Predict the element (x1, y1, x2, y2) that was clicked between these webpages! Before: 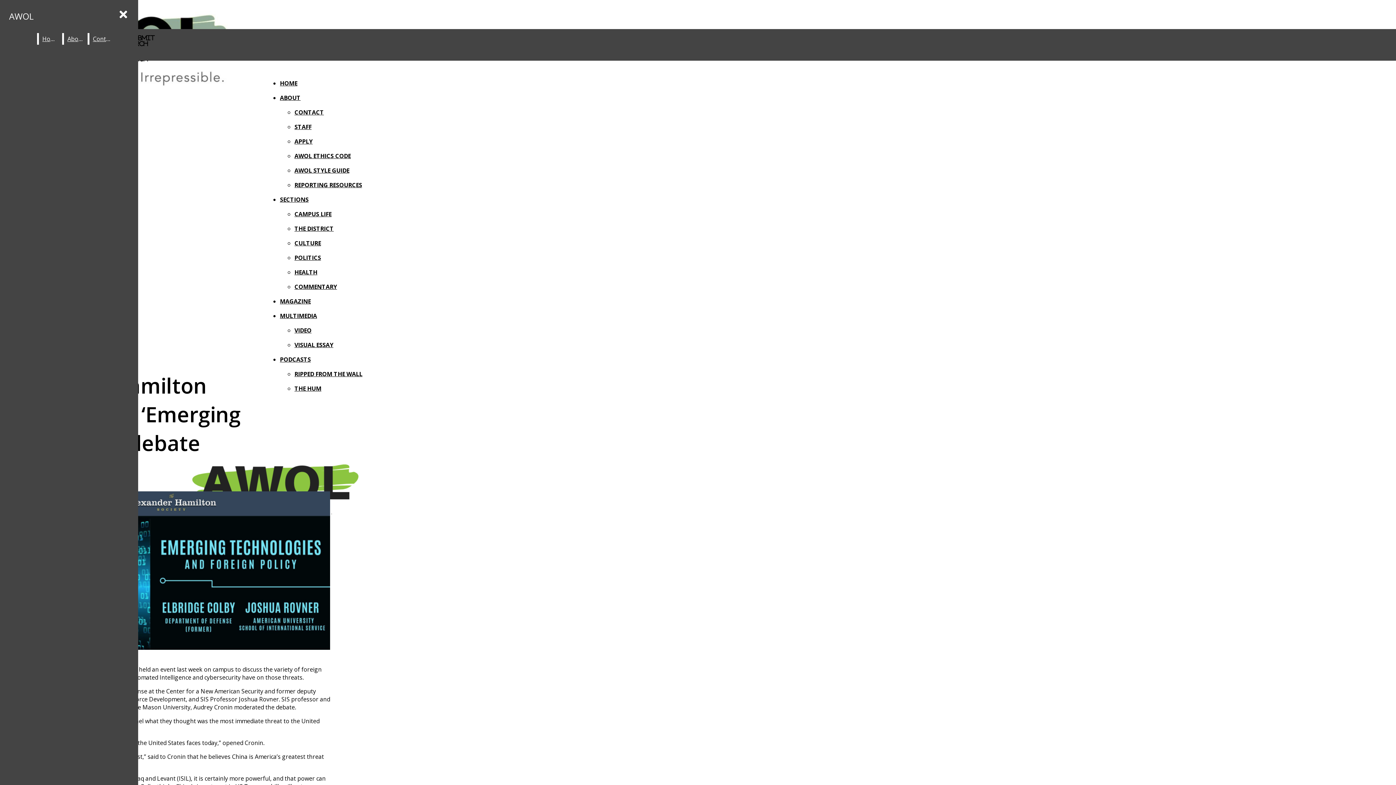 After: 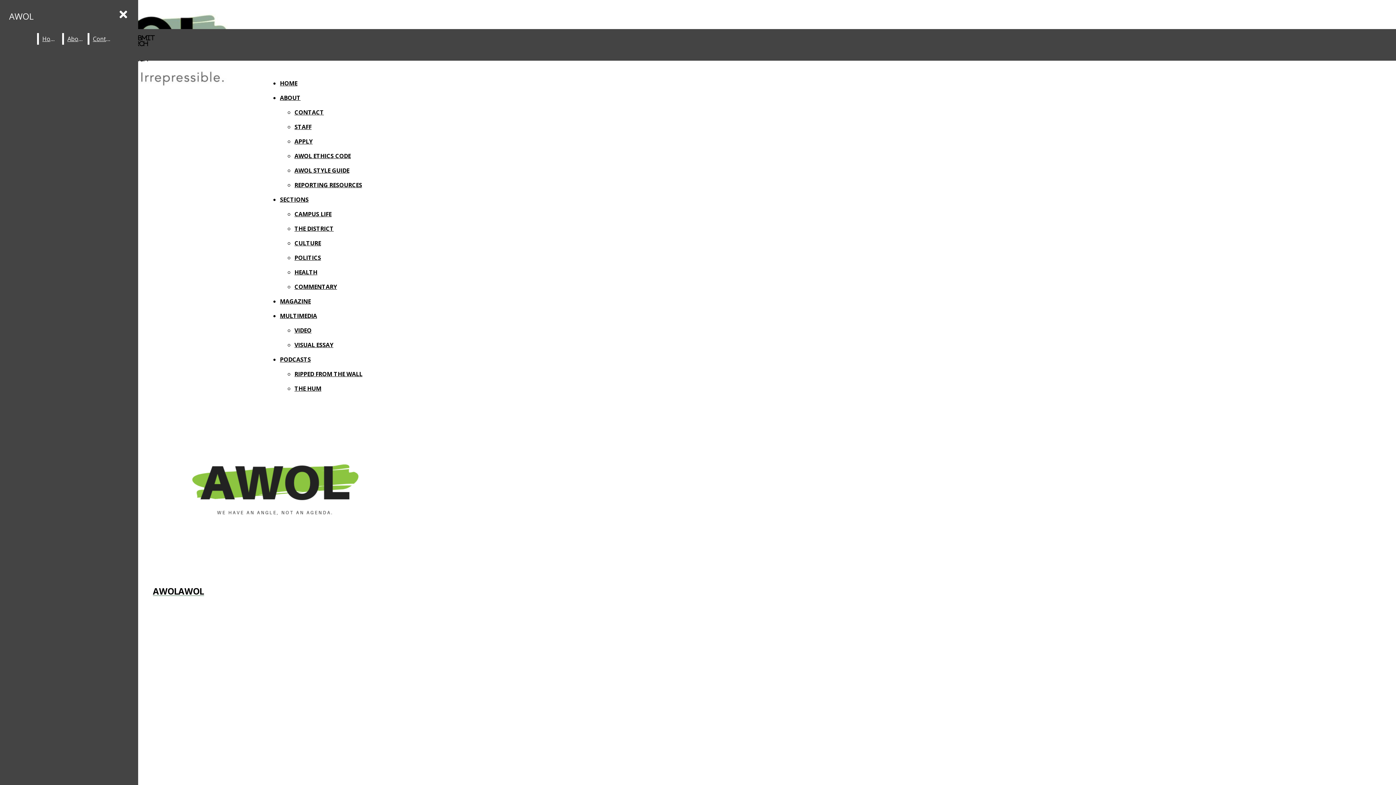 Action: label: HOME bbox: (280, 79, 297, 87)